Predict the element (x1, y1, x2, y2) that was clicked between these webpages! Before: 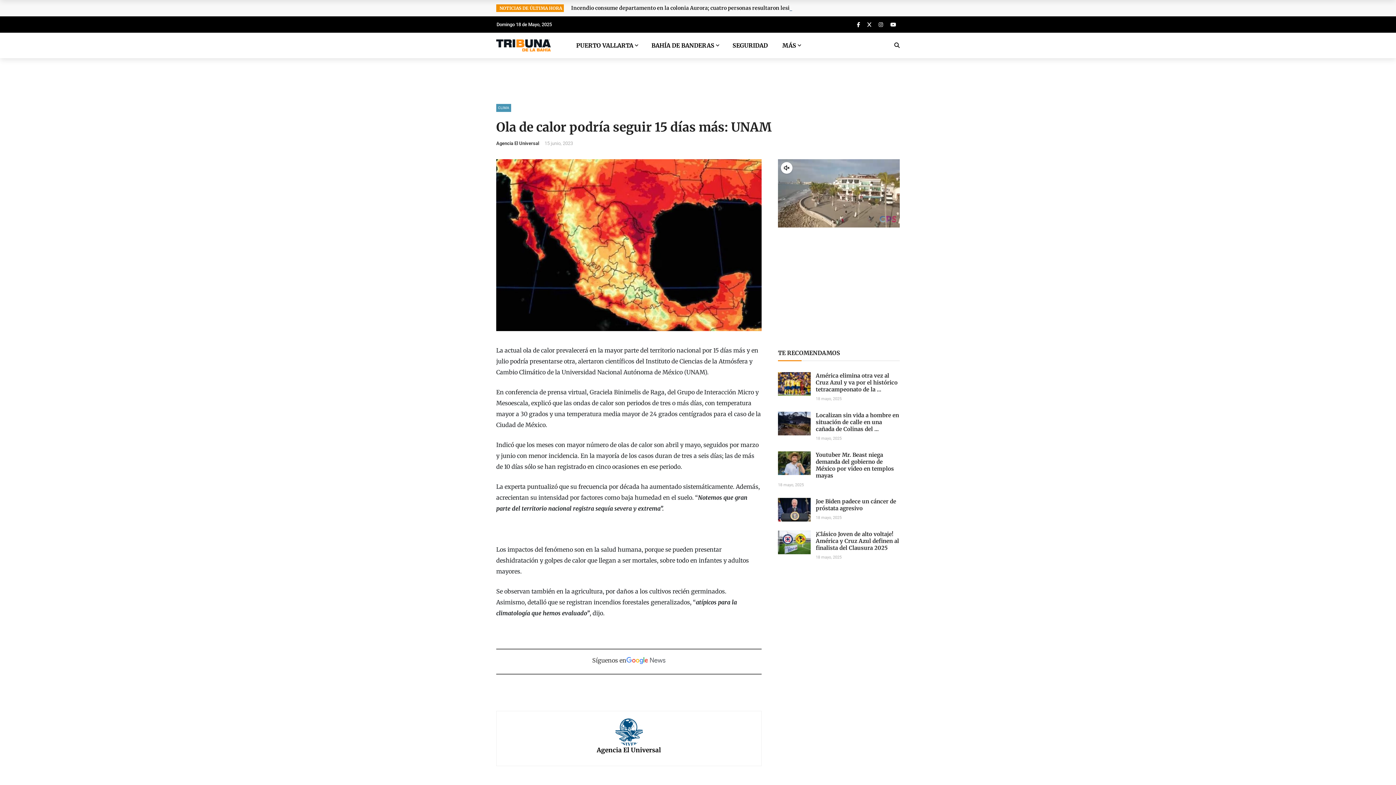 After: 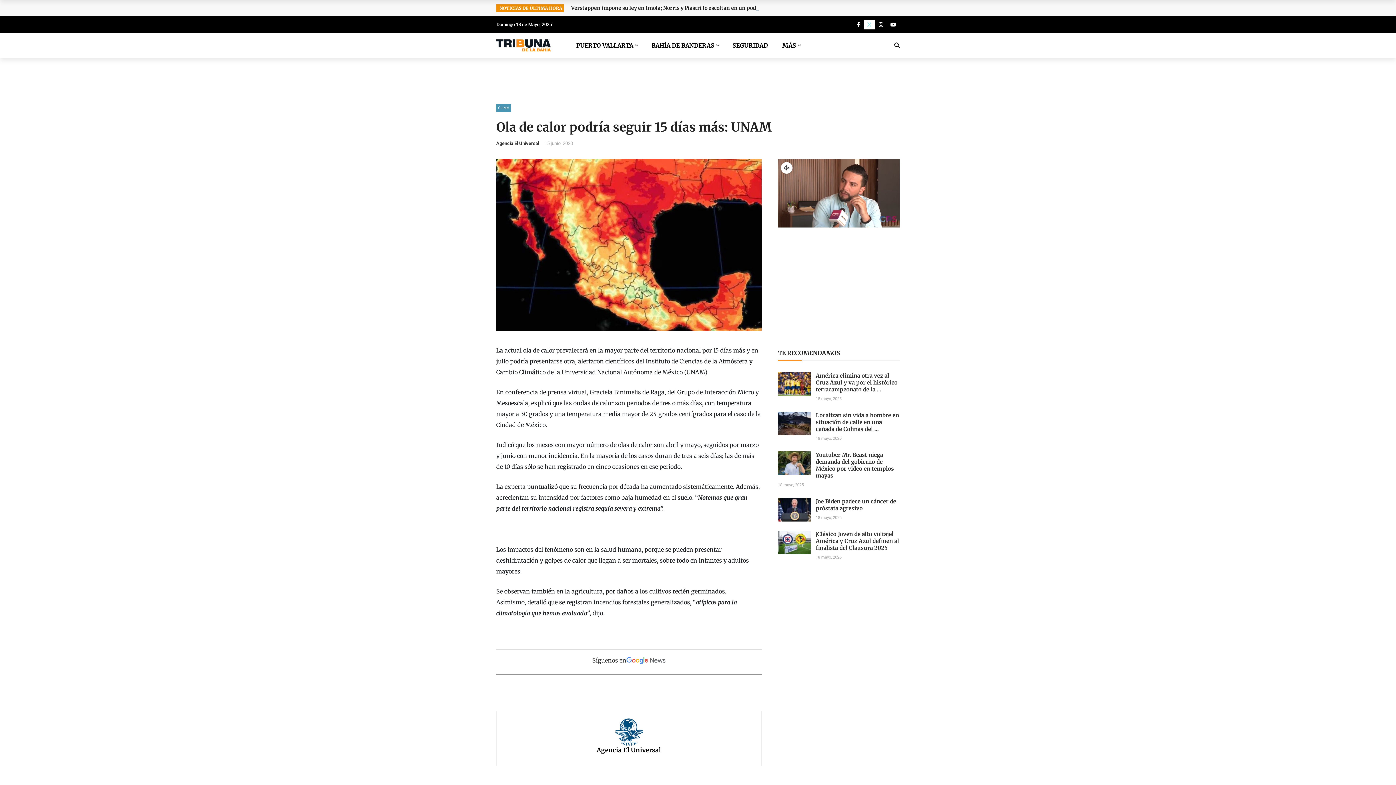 Action: bbox: (864, 21, 875, 28)